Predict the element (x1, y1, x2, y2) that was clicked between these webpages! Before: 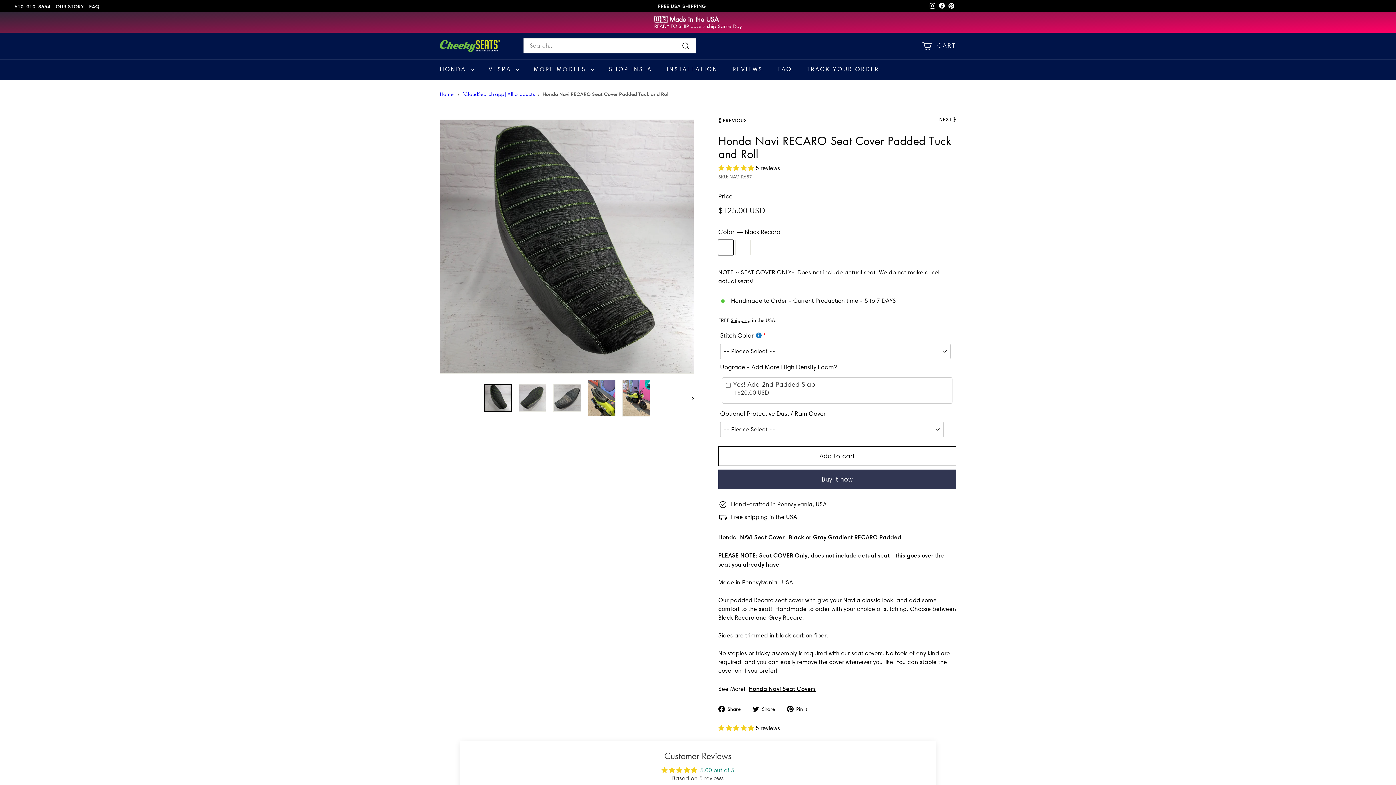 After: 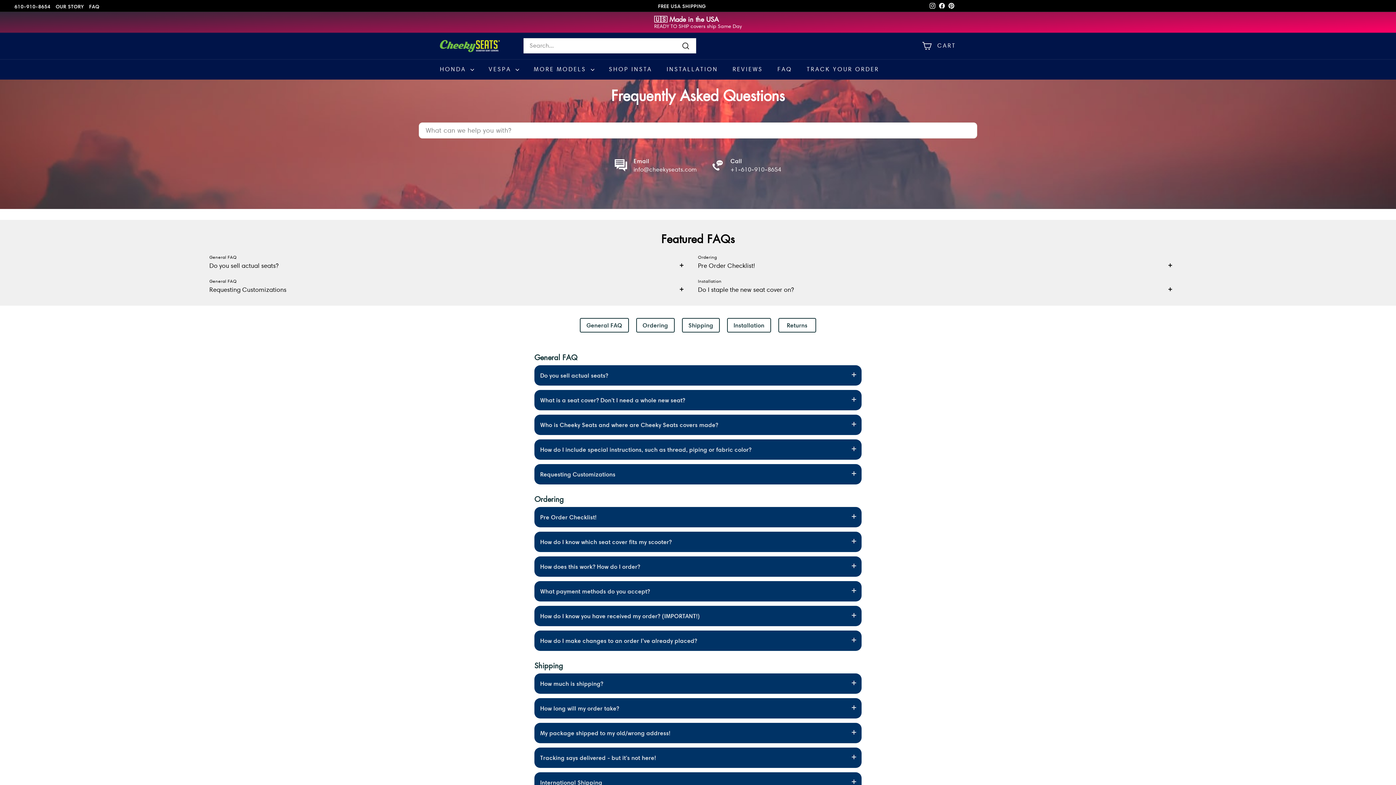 Action: bbox: (89, 3, 99, 9) label: FAQ